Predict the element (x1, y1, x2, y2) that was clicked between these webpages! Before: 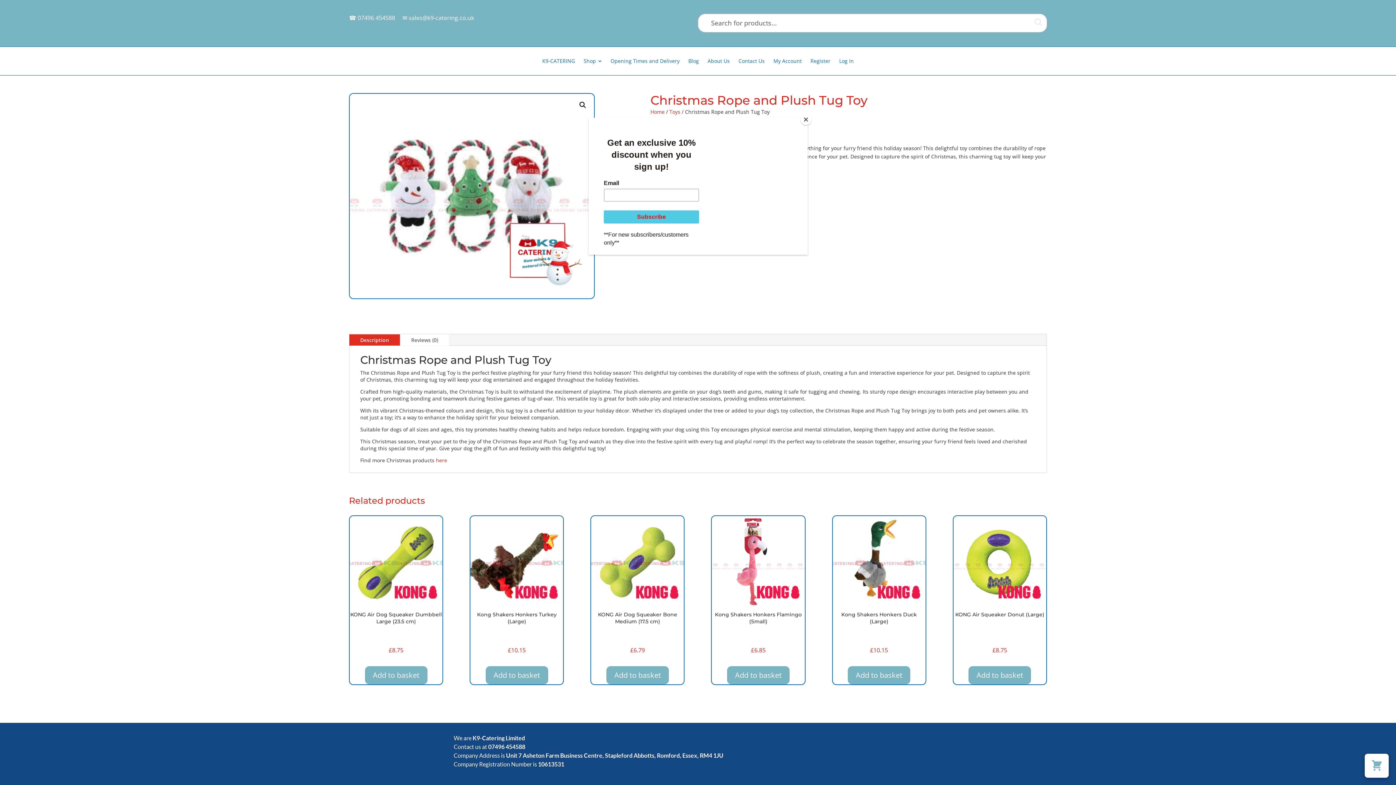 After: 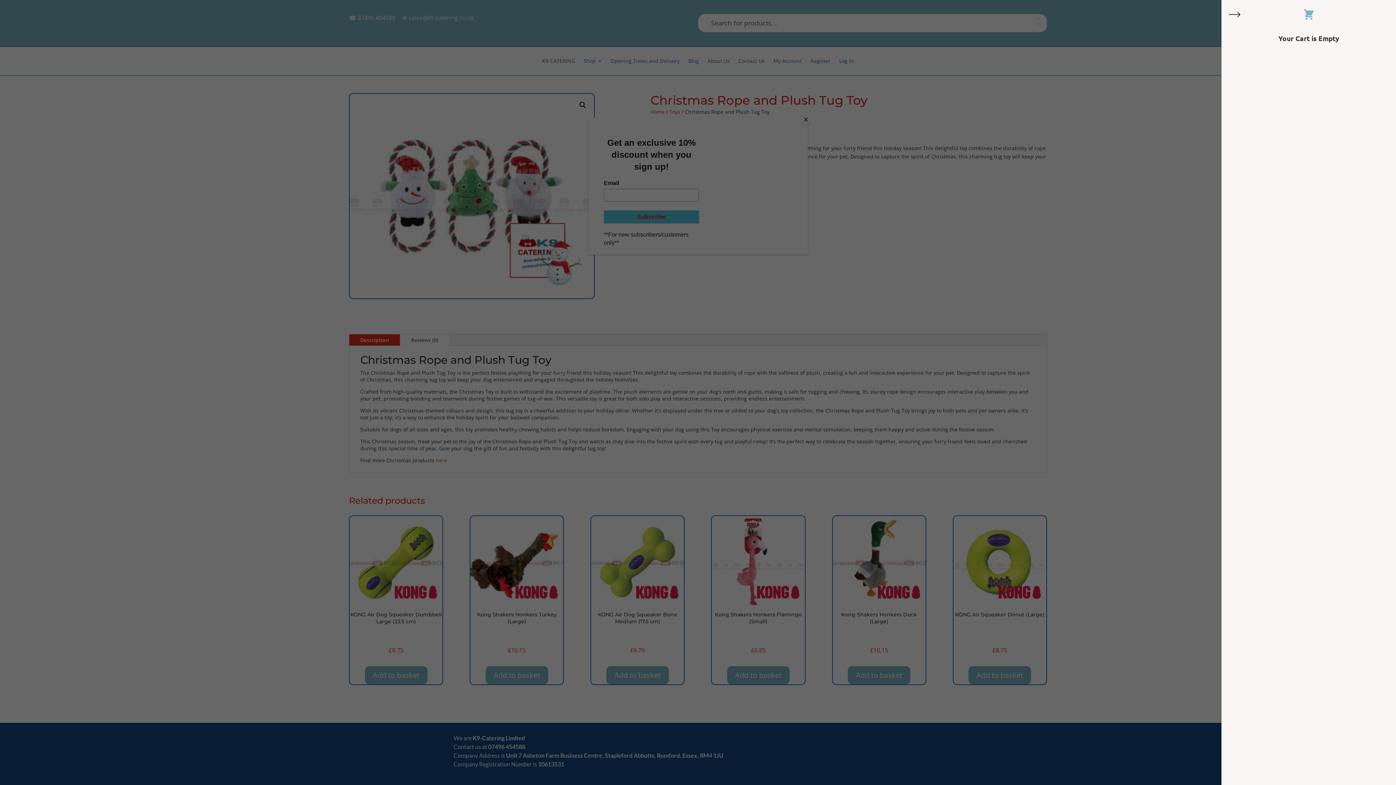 Action: label: View cart bbox: (1365, 754, 1389, 778)